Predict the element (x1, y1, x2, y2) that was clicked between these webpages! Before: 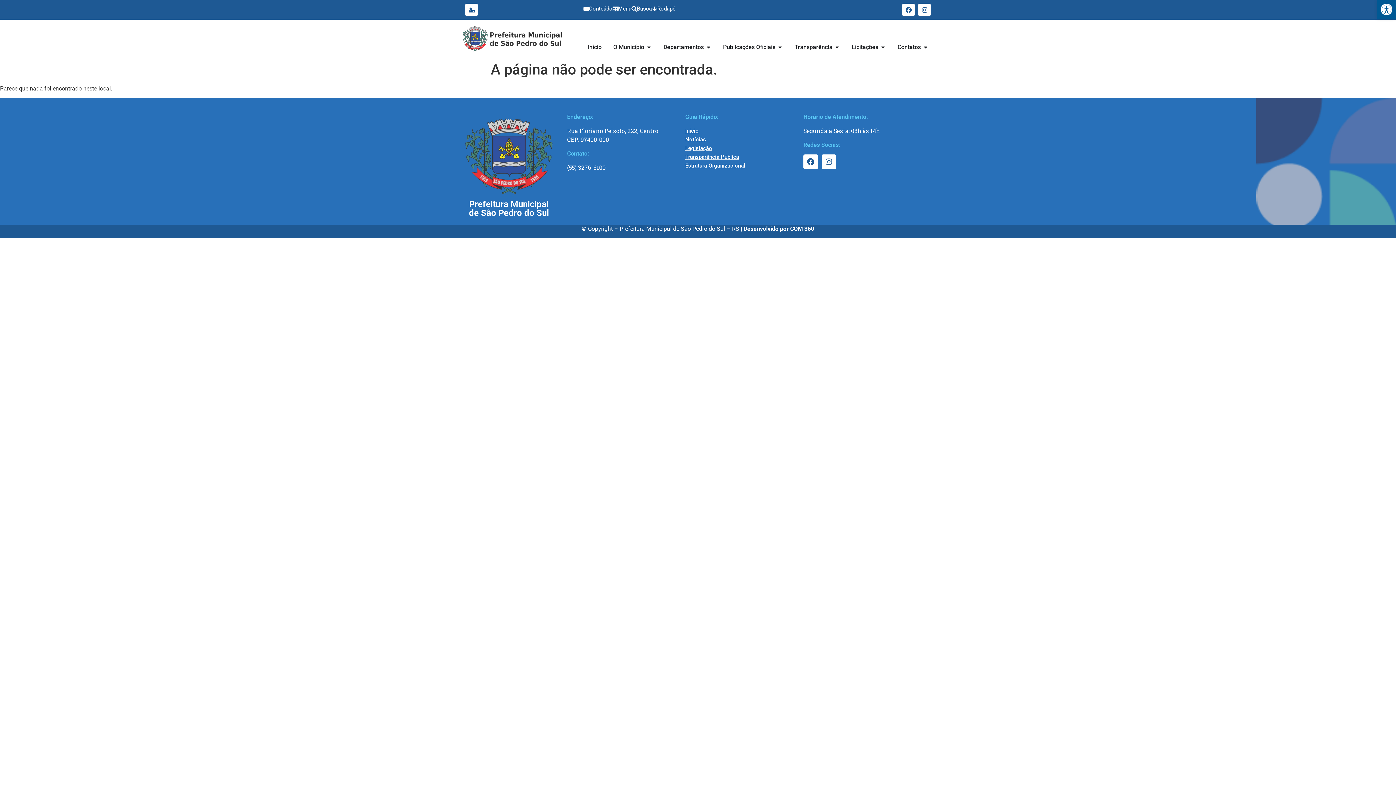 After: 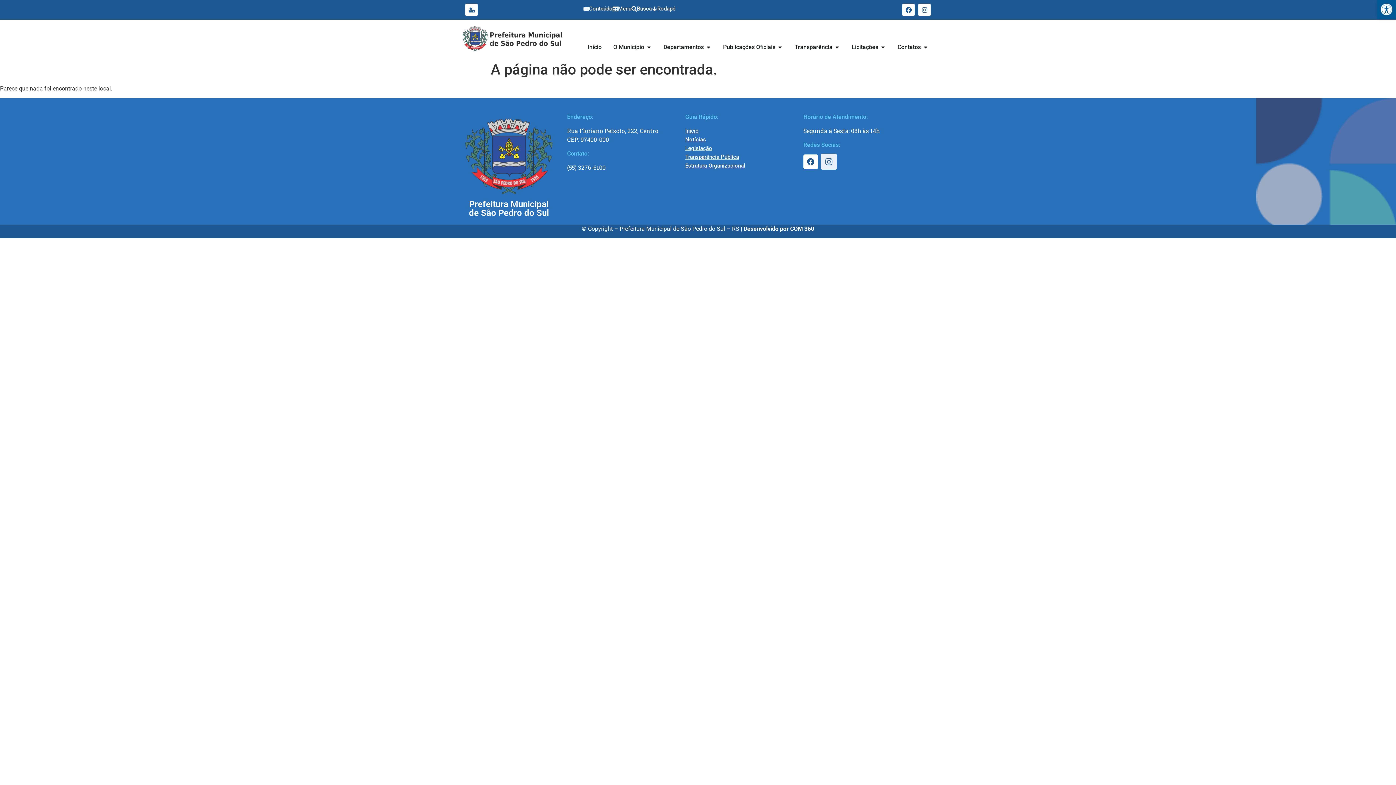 Action: bbox: (821, 154, 836, 169) label: Instagram